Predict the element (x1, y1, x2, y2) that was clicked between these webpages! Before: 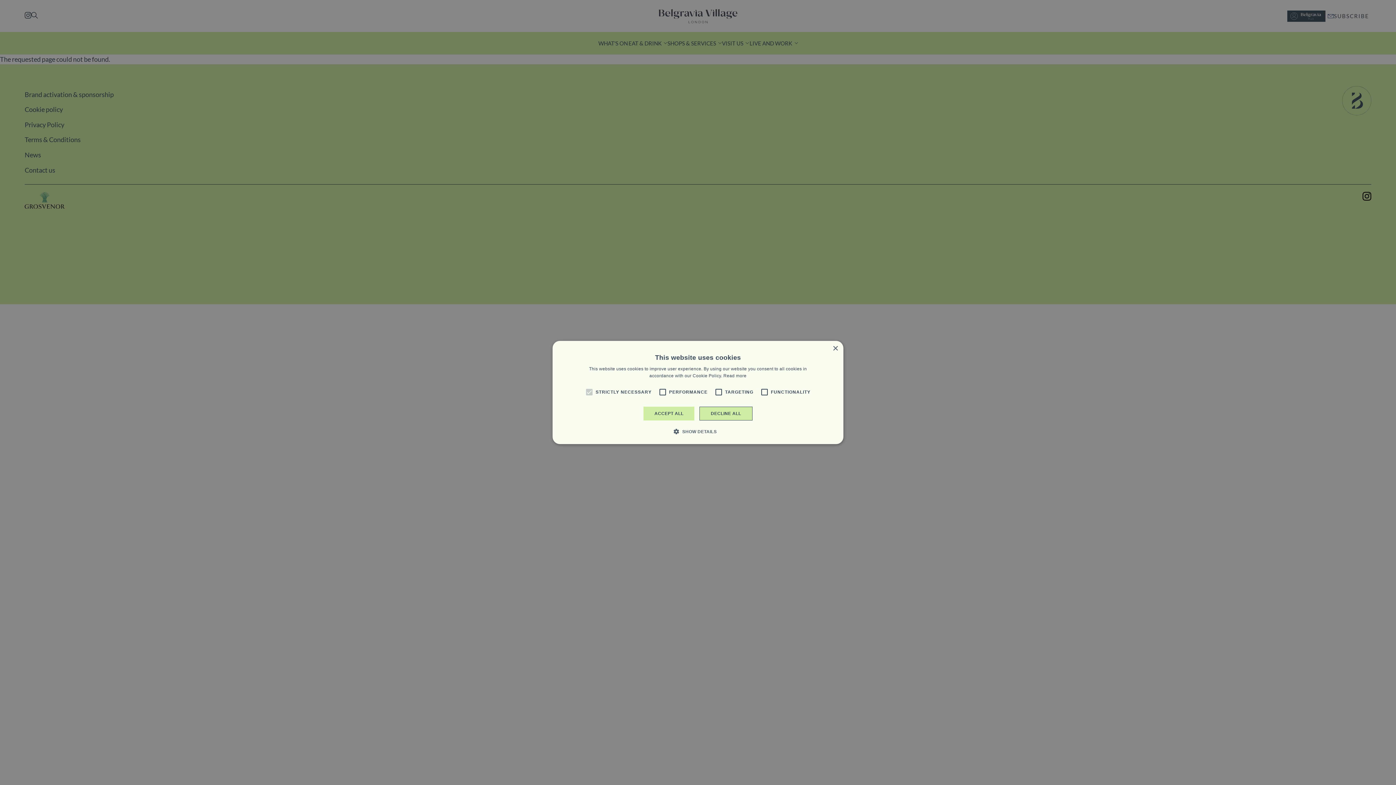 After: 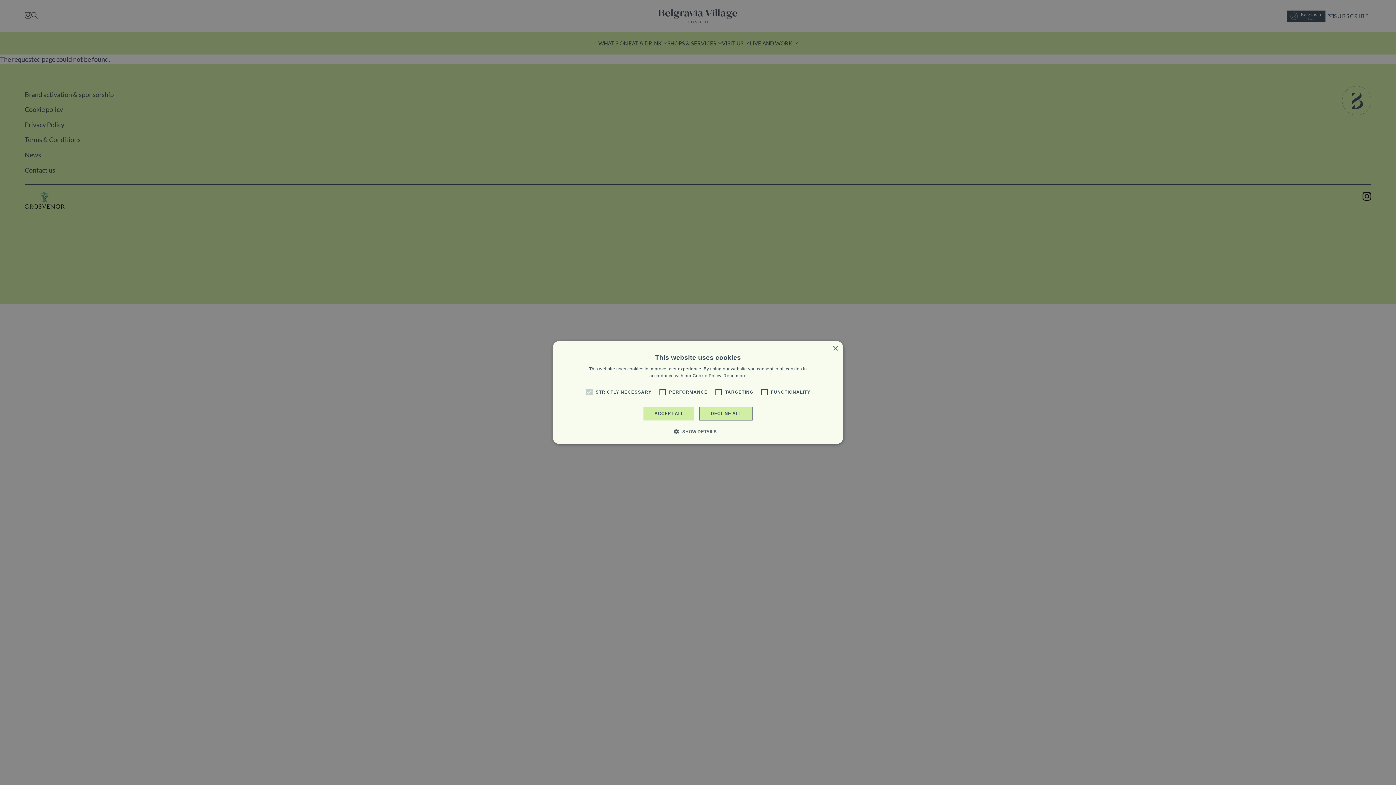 Action: bbox: (582, 385, 596, 399)